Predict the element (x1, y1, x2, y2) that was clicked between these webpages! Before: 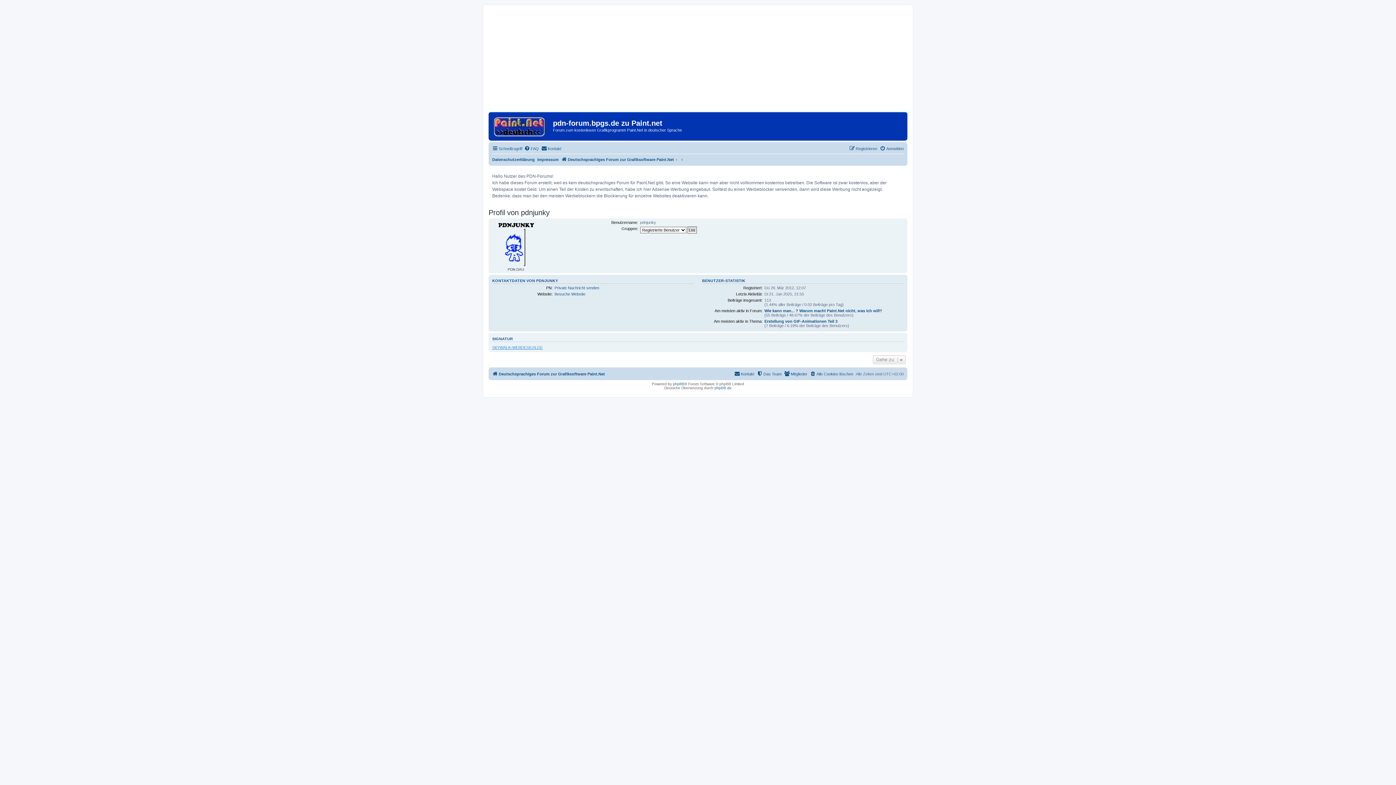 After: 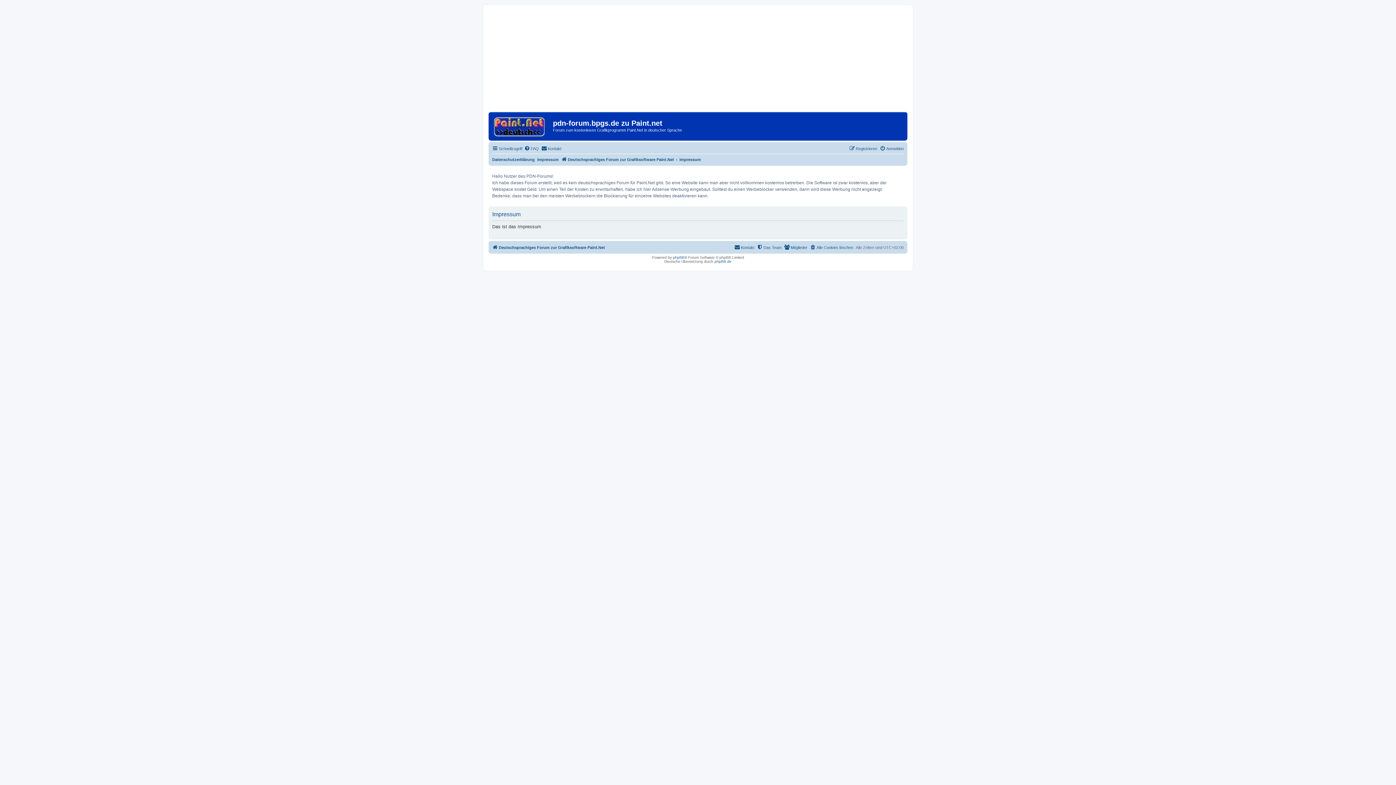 Action: label: Impressum bbox: (537, 155, 558, 163)